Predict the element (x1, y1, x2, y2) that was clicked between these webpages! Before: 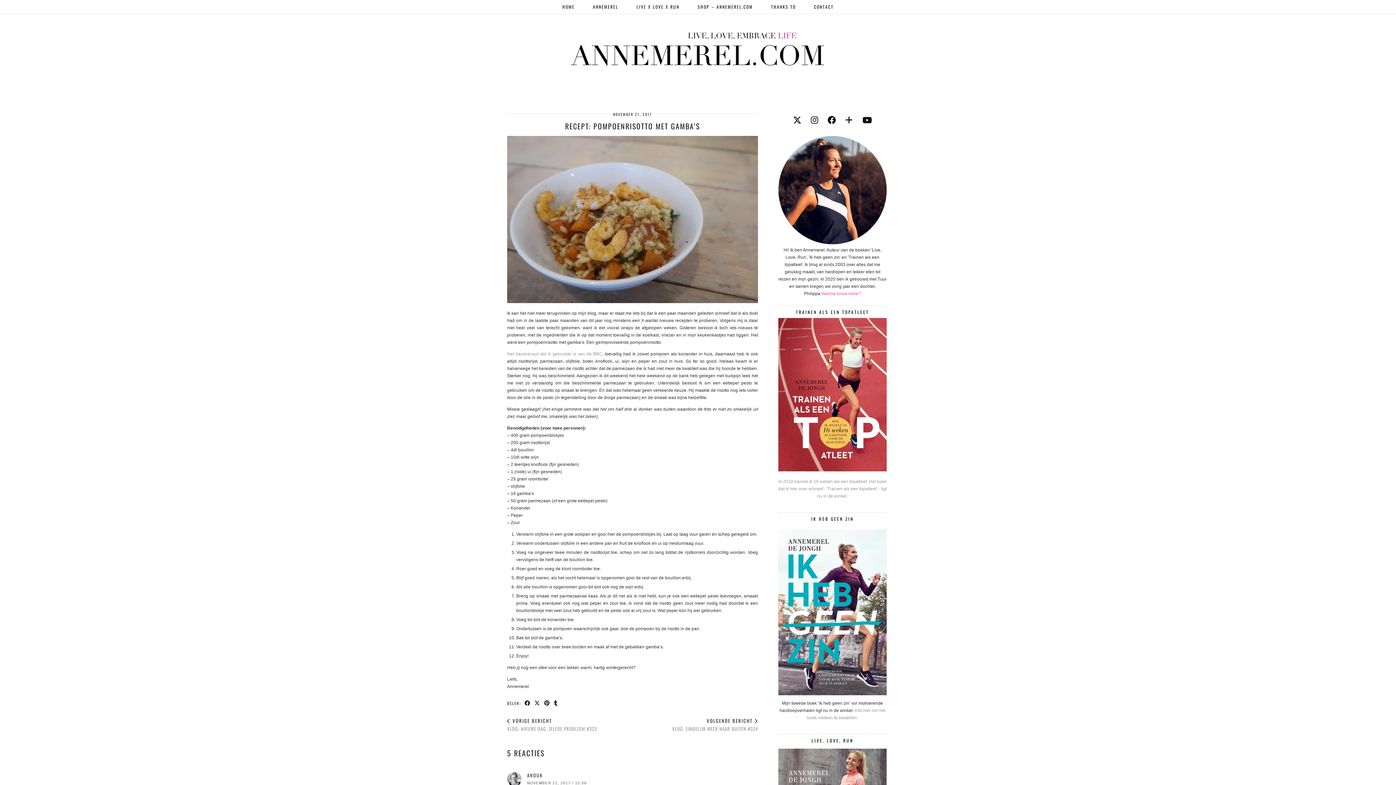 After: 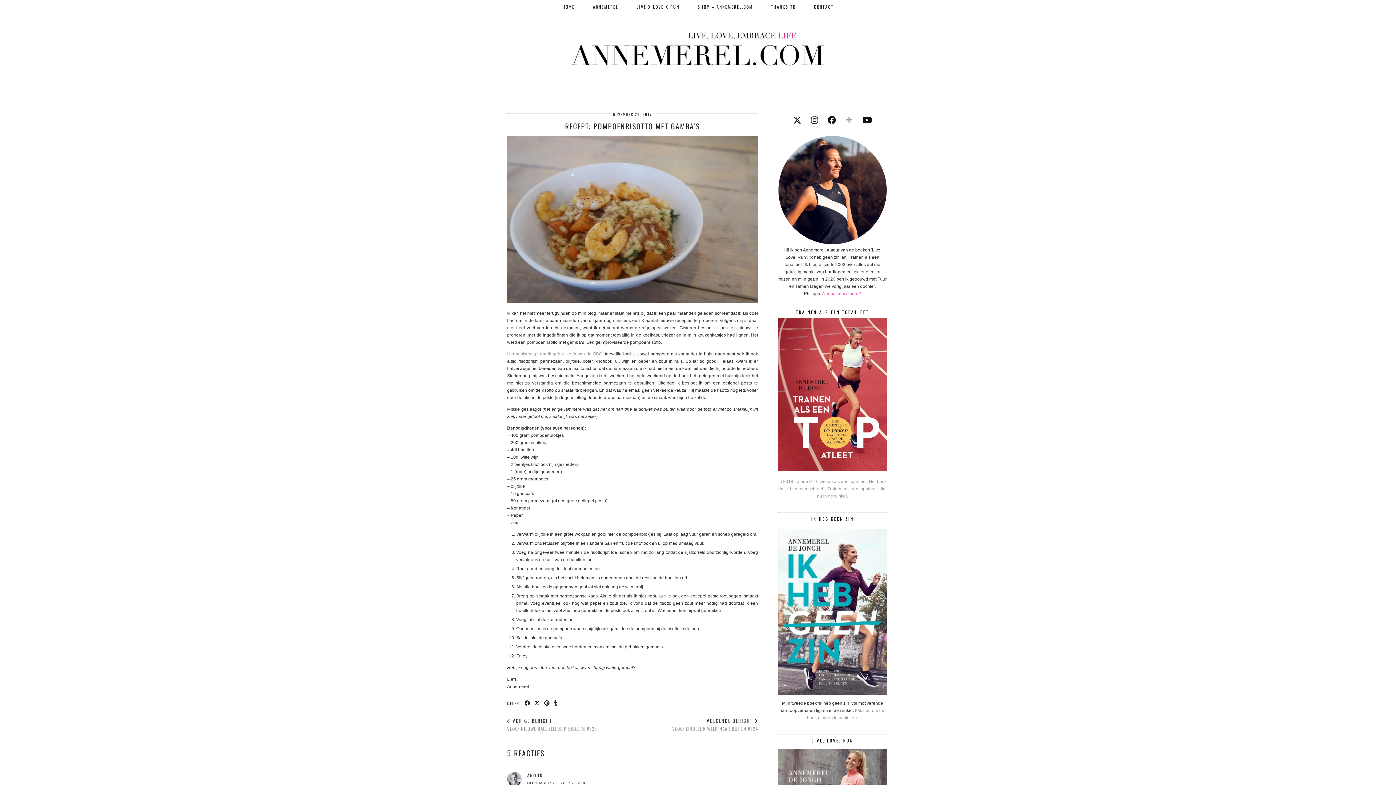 Action: label: bloglovin bbox: (845, 115, 853, 125)